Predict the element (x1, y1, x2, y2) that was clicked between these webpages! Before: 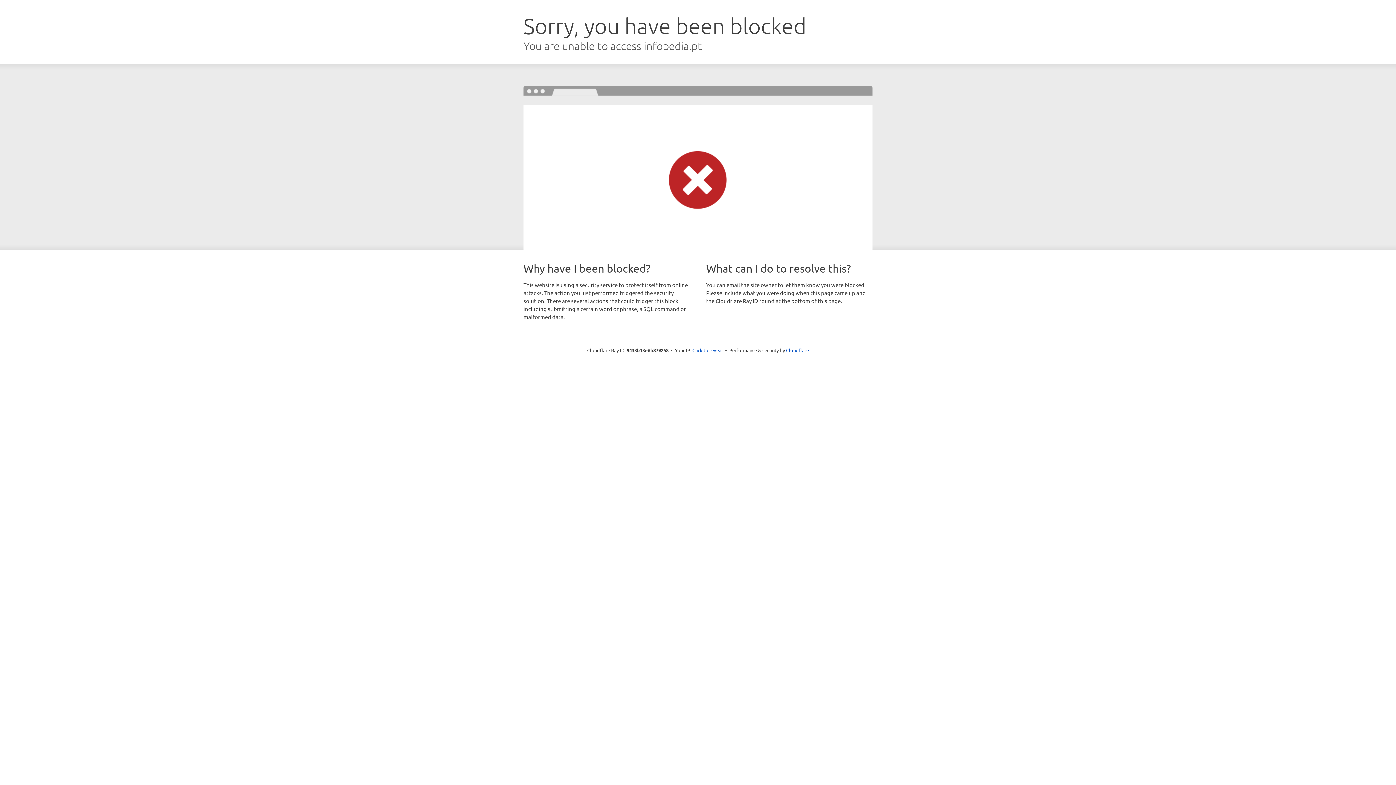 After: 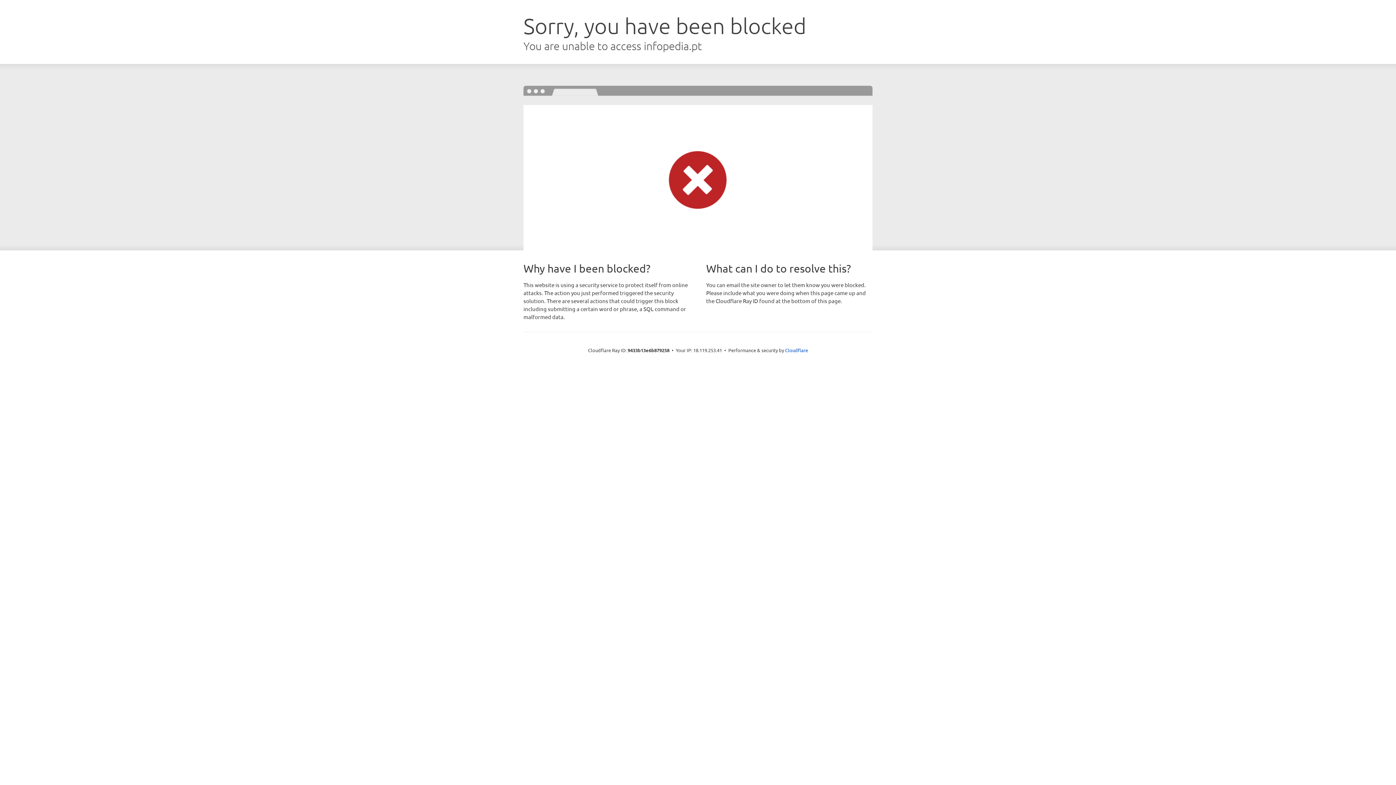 Action: bbox: (692, 346, 723, 353) label: Click to reveal